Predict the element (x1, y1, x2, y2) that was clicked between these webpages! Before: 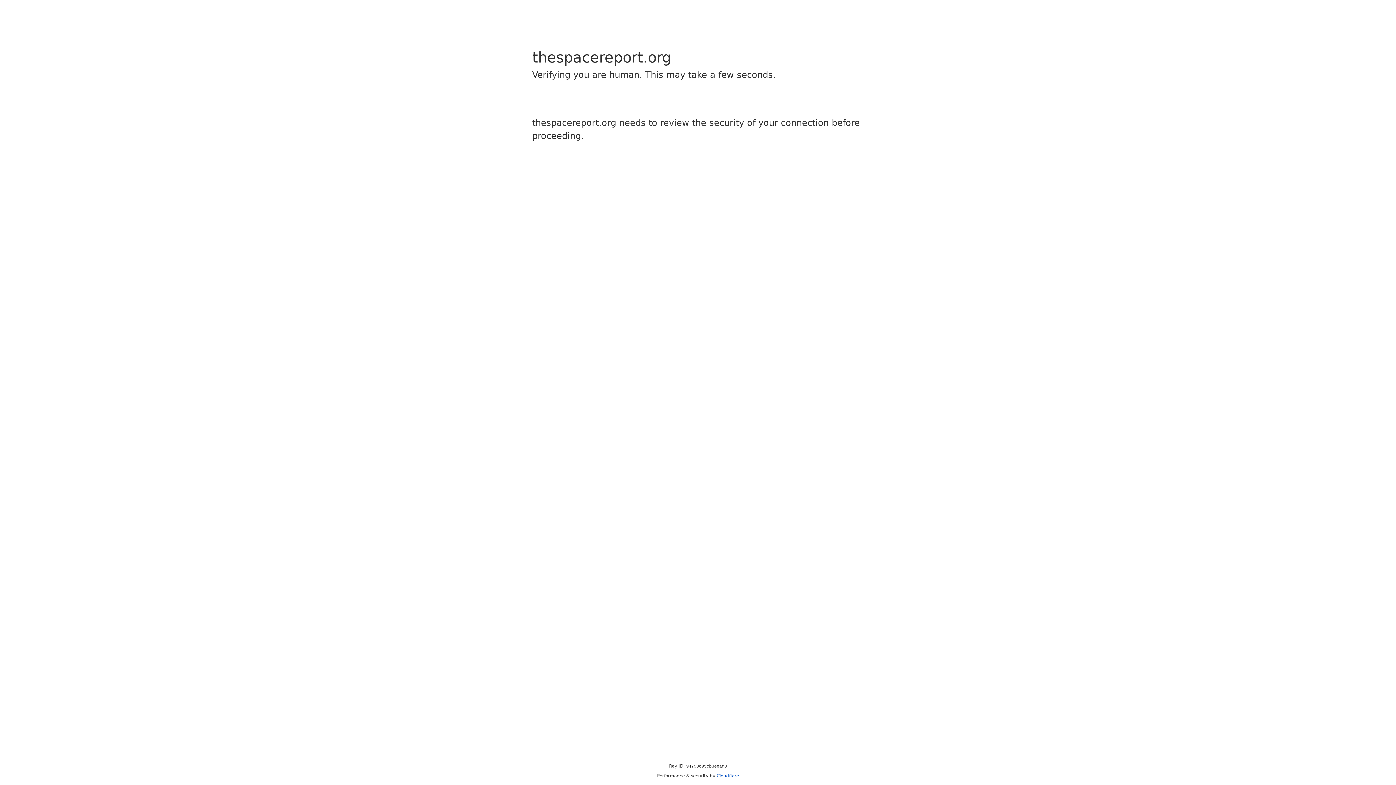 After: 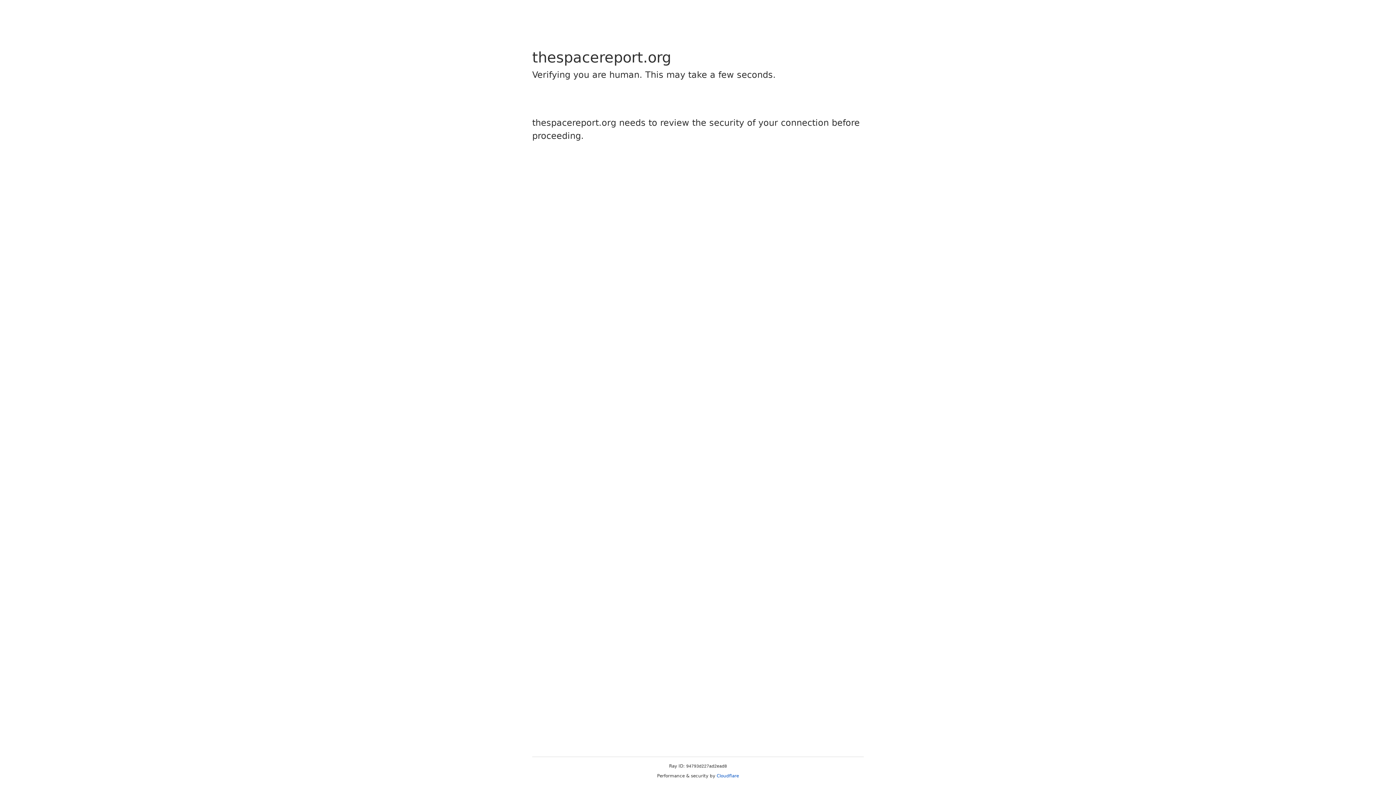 Action: label: Cloudflare bbox: (716, 773, 739, 778)